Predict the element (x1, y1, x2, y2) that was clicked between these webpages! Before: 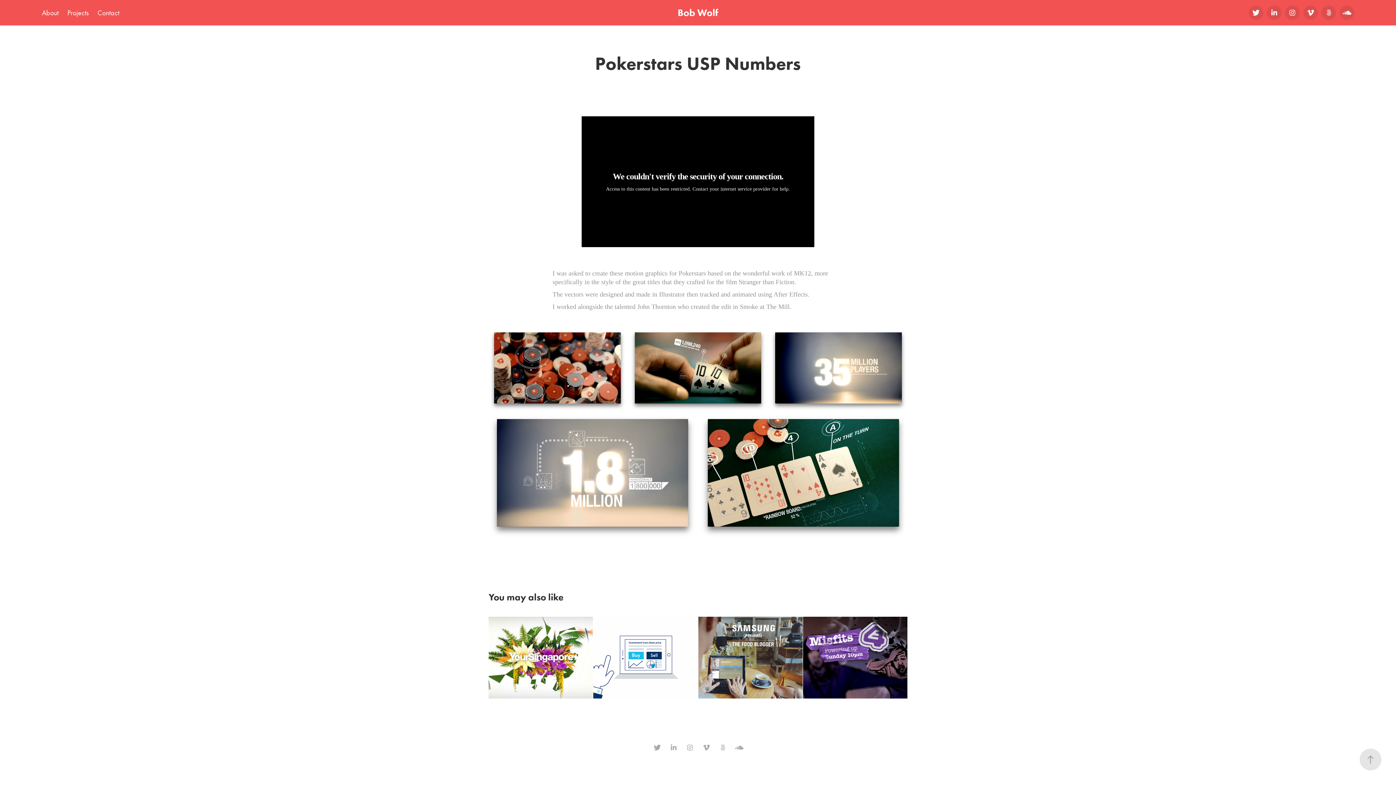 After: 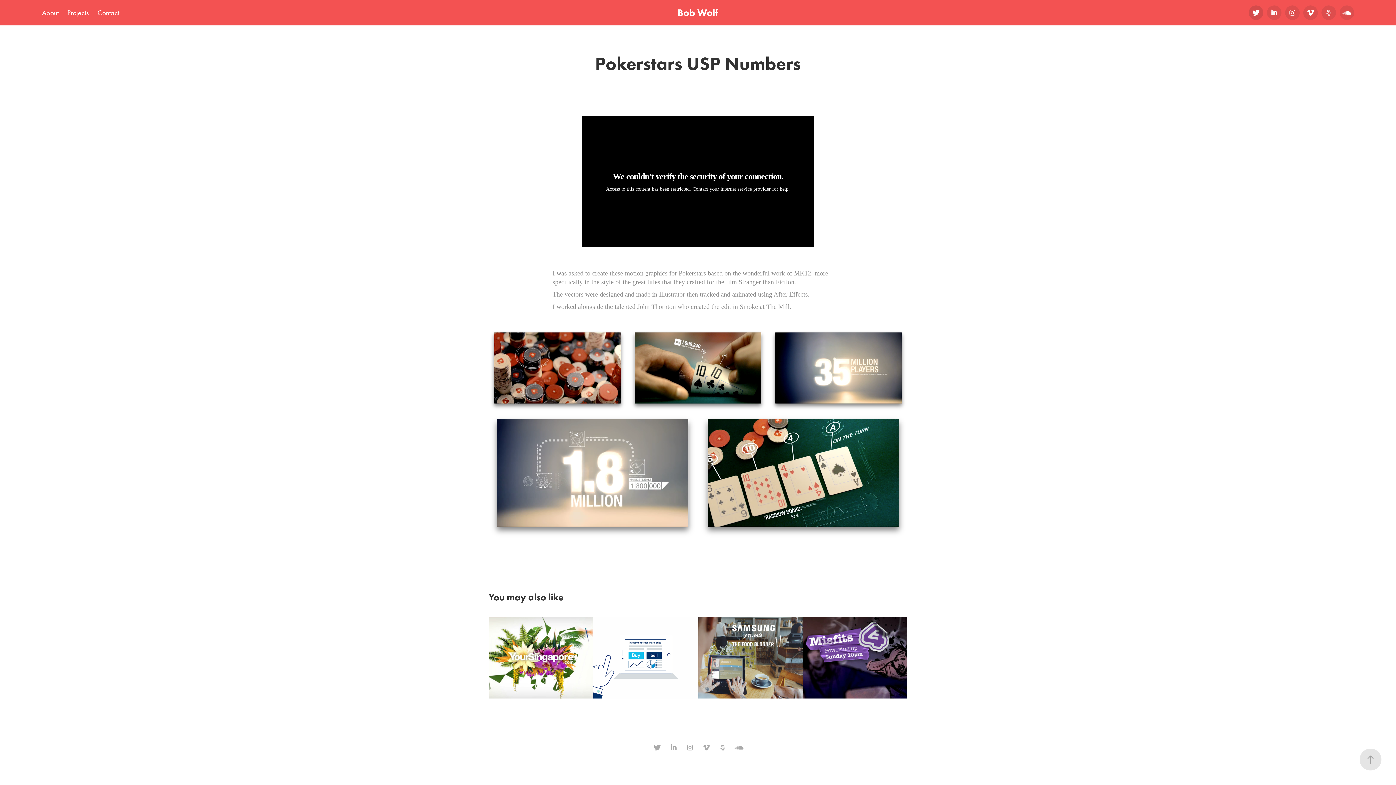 Action: bbox: (1249, 5, 1263, 20)